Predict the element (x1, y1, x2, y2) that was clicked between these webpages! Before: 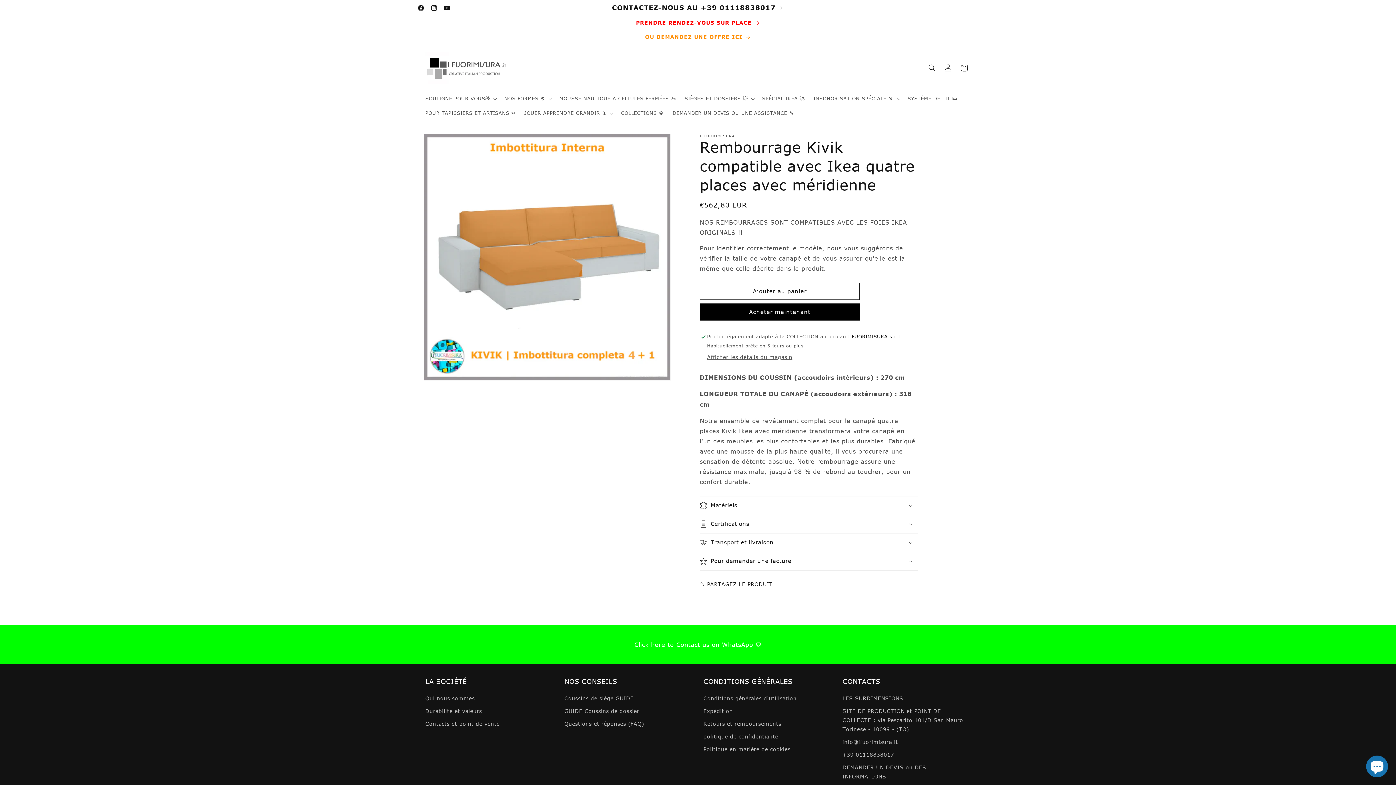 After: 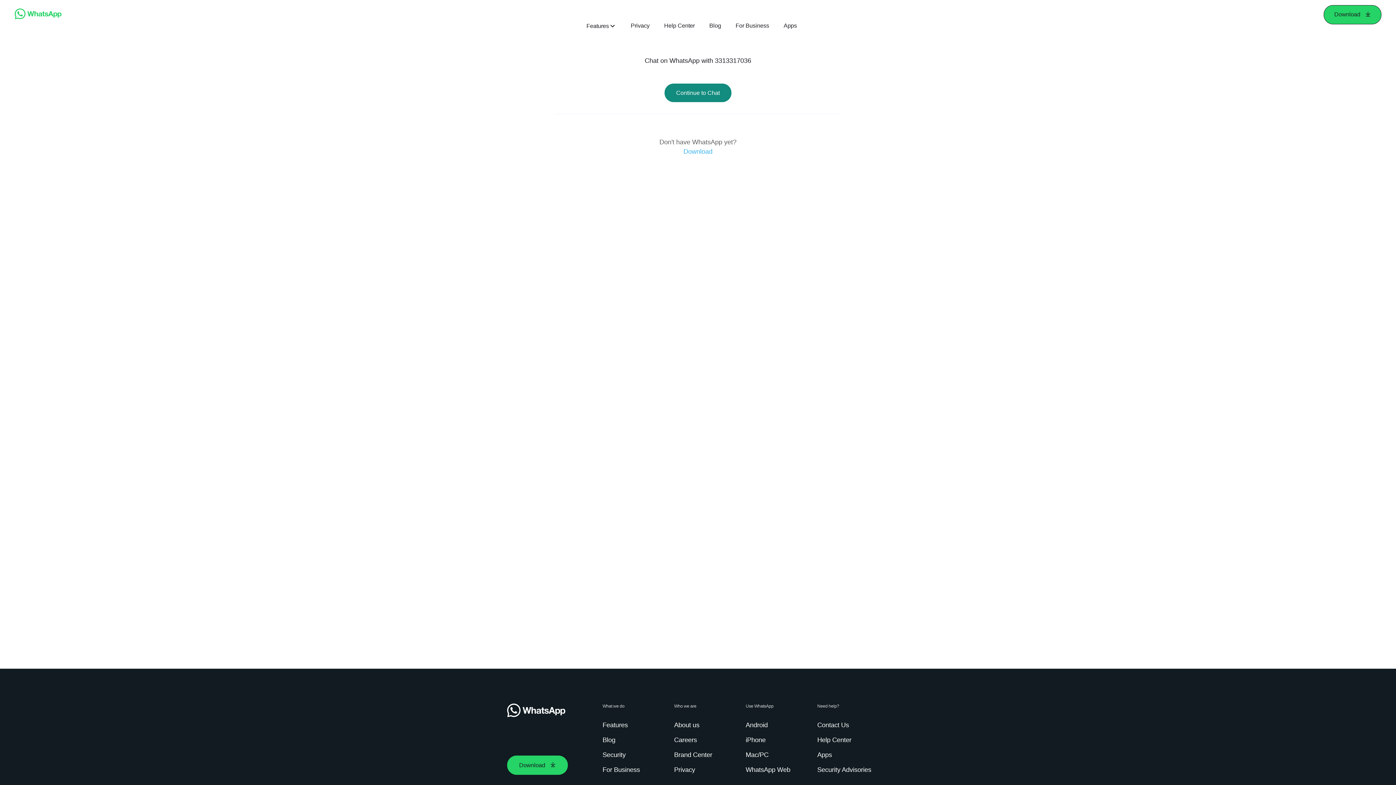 Action: label: Click here to Contact us on WhatsApp 🗩 bbox: (634, 640, 761, 650)